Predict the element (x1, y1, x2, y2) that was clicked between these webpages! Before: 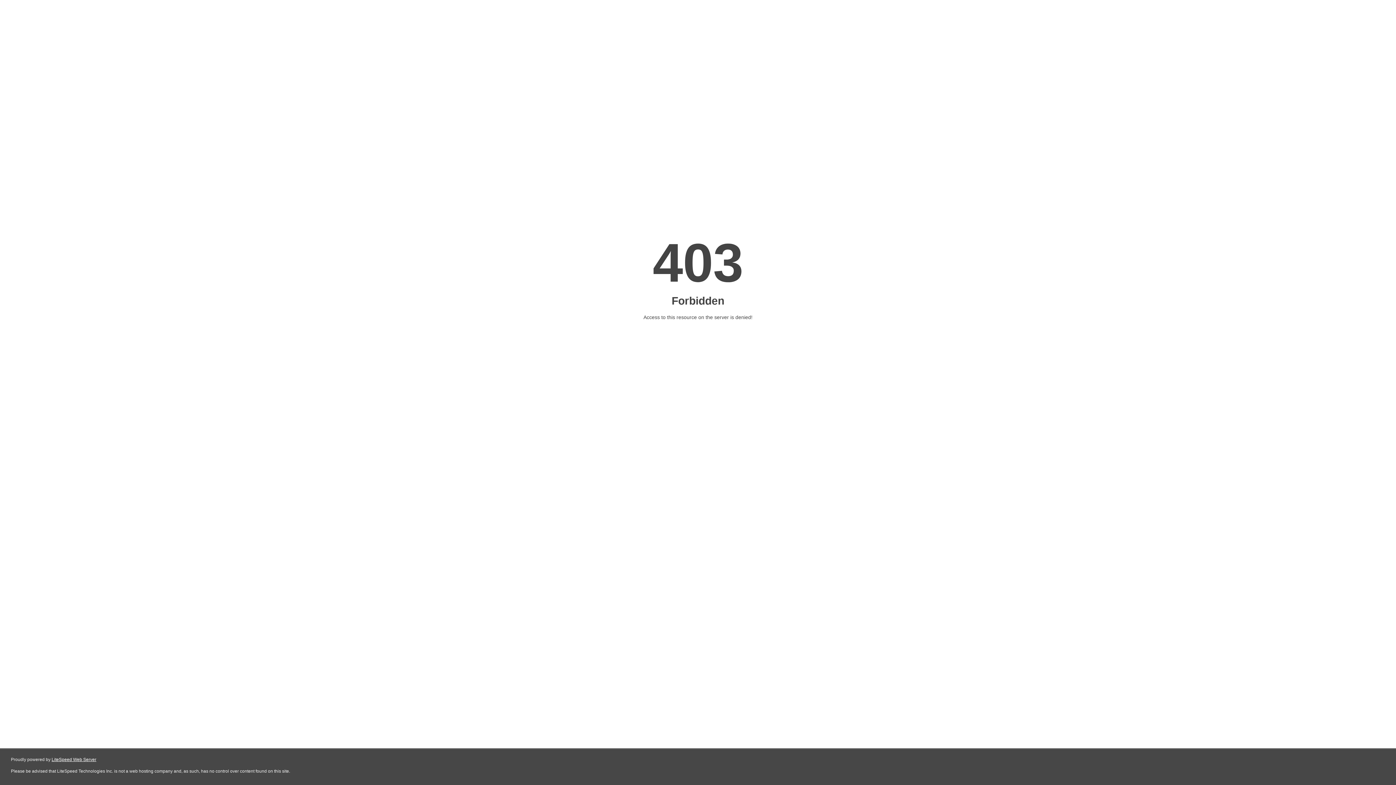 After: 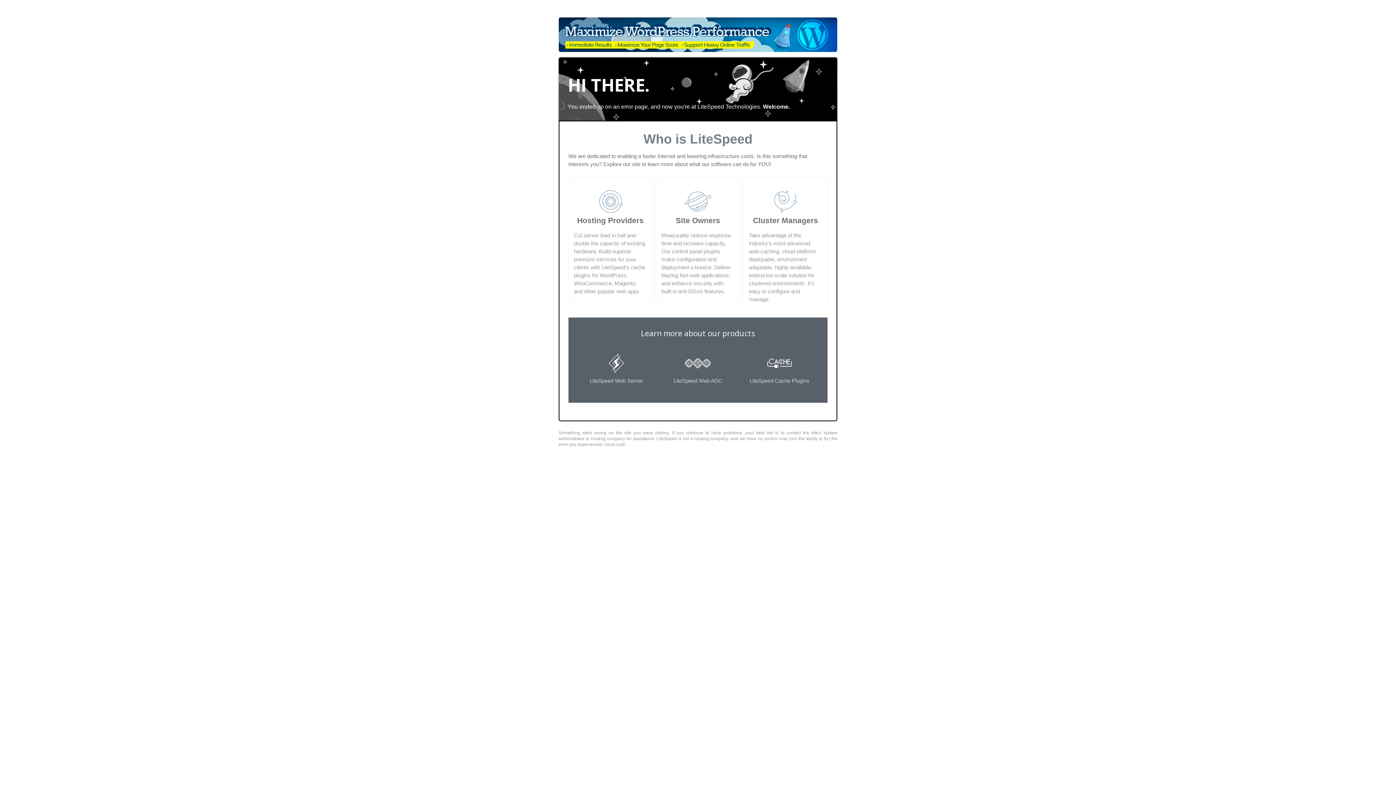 Action: bbox: (51, 757, 96, 762) label: LiteSpeed Web Server